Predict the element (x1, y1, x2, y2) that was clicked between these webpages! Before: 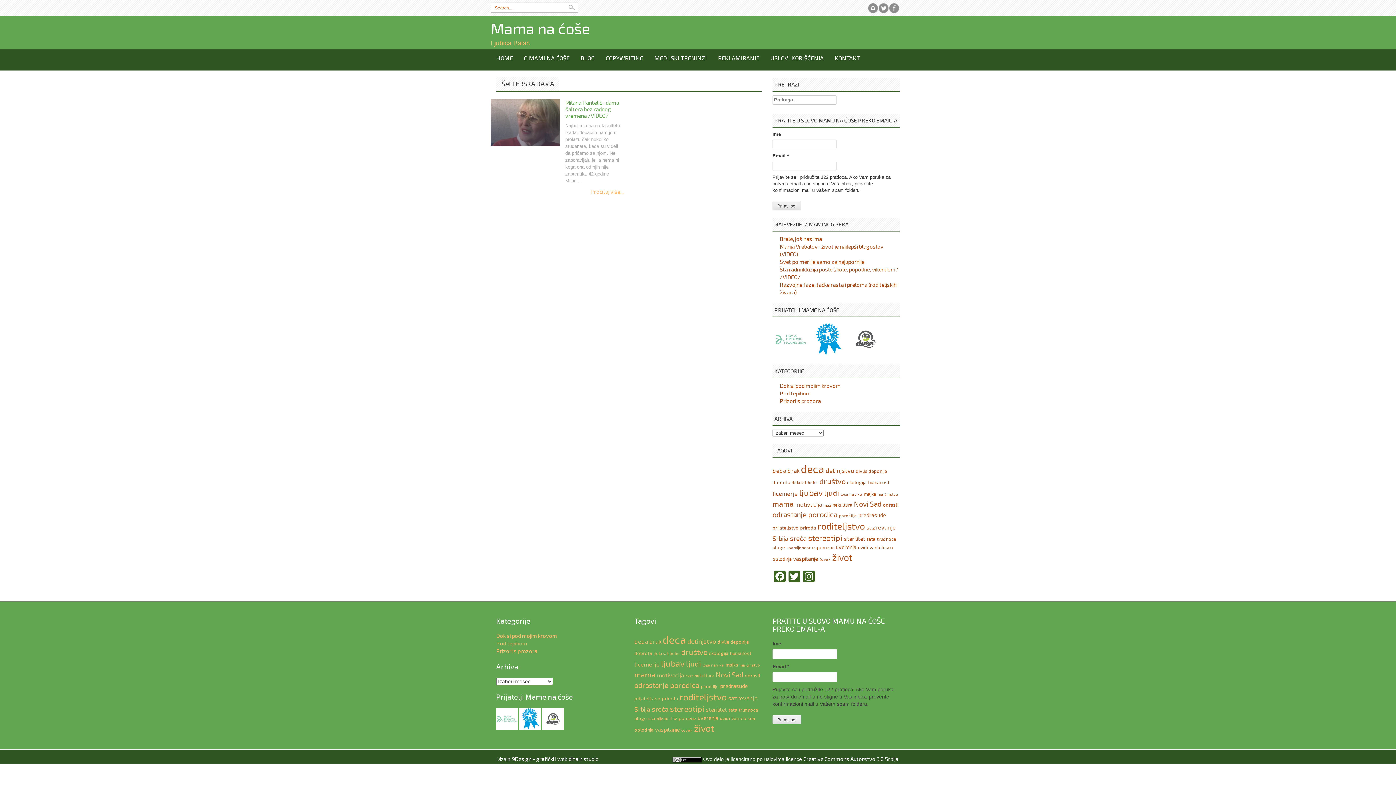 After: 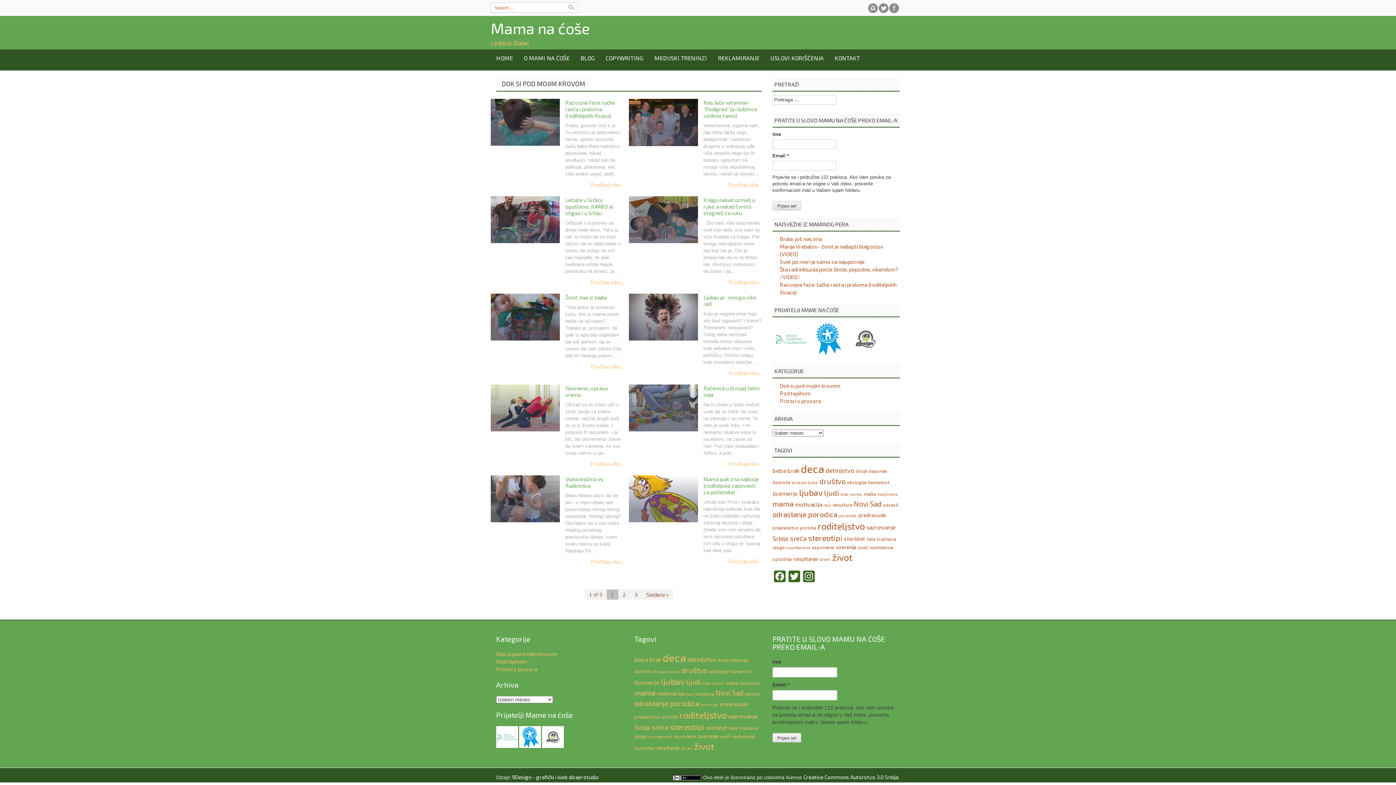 Action: label: Dok si pod mojim krovom bbox: (780, 382, 840, 389)